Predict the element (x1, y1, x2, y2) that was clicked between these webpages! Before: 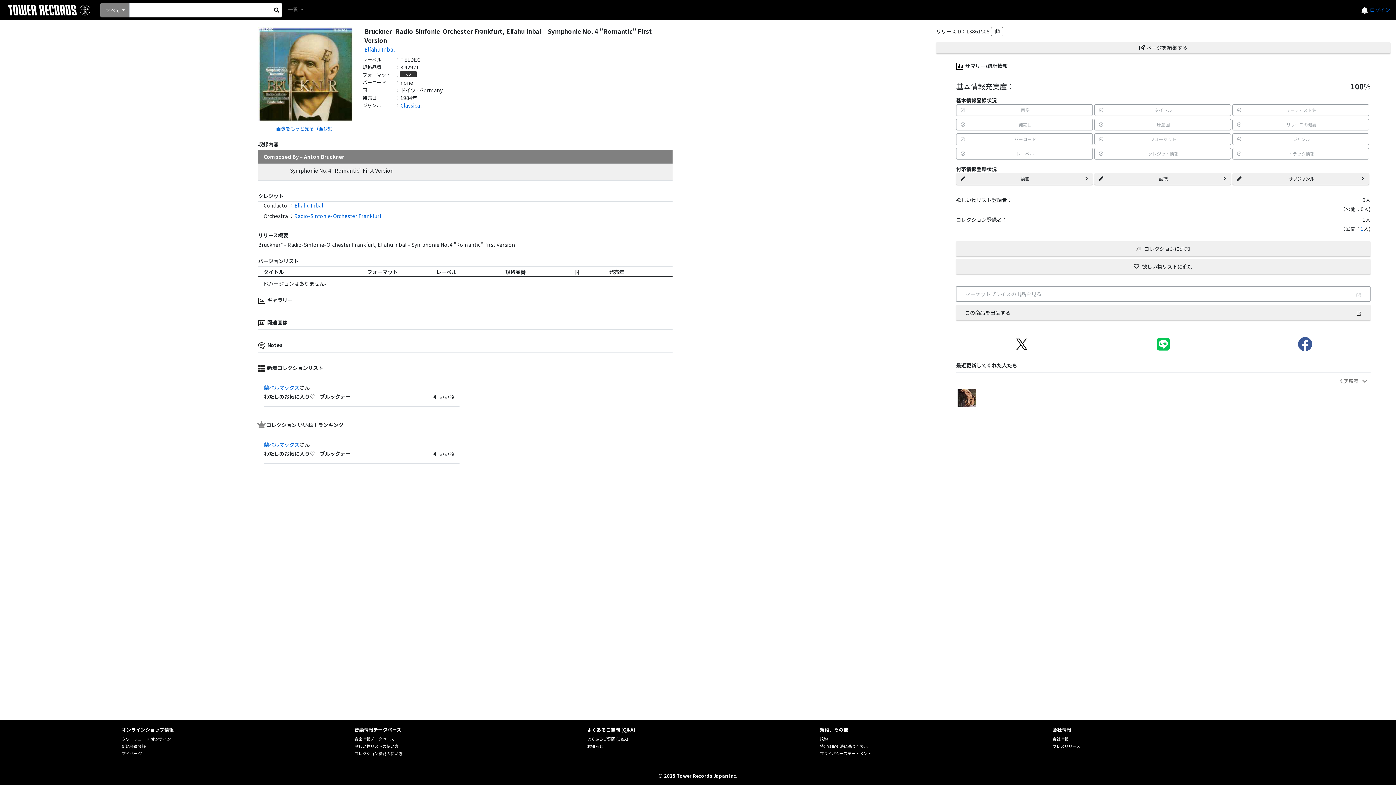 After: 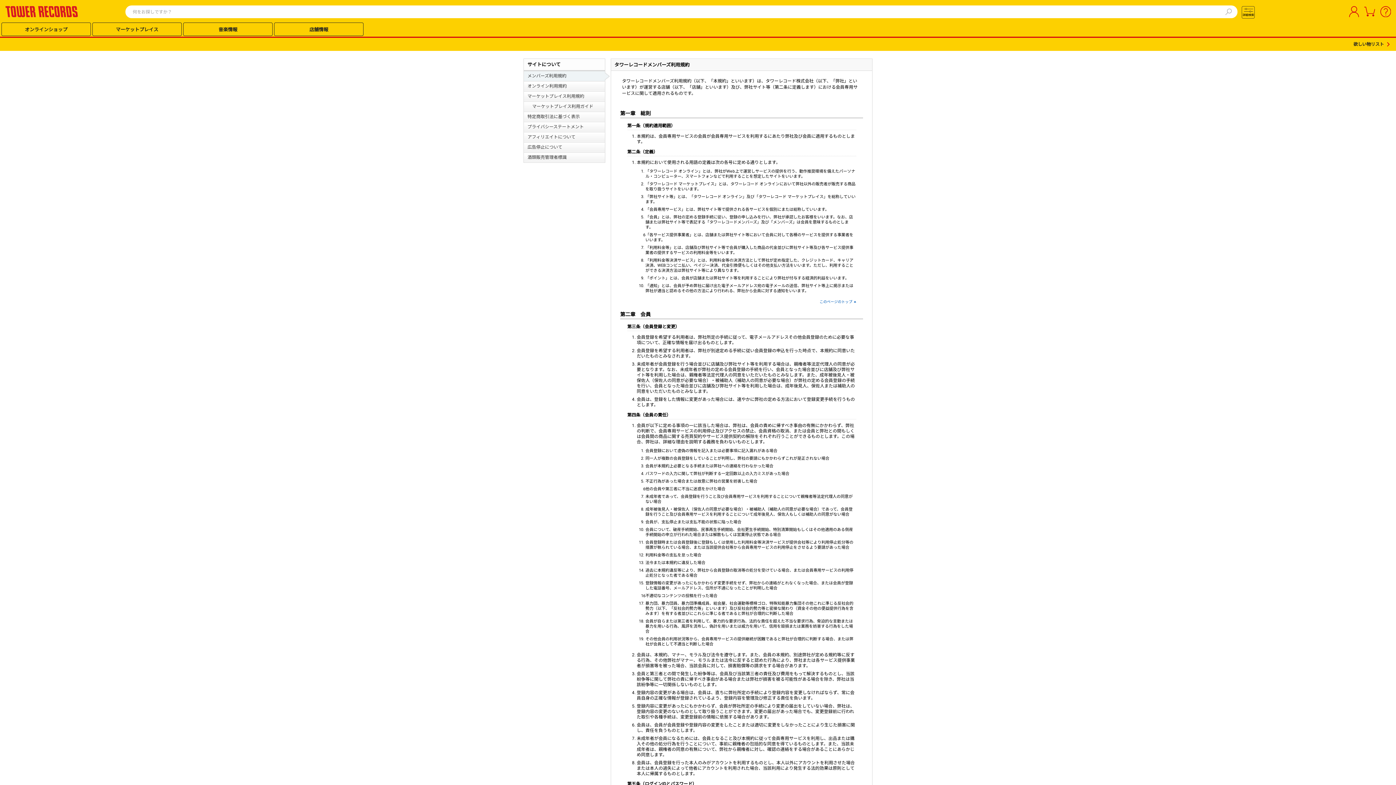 Action: label: 規約 bbox: (819, 736, 827, 742)